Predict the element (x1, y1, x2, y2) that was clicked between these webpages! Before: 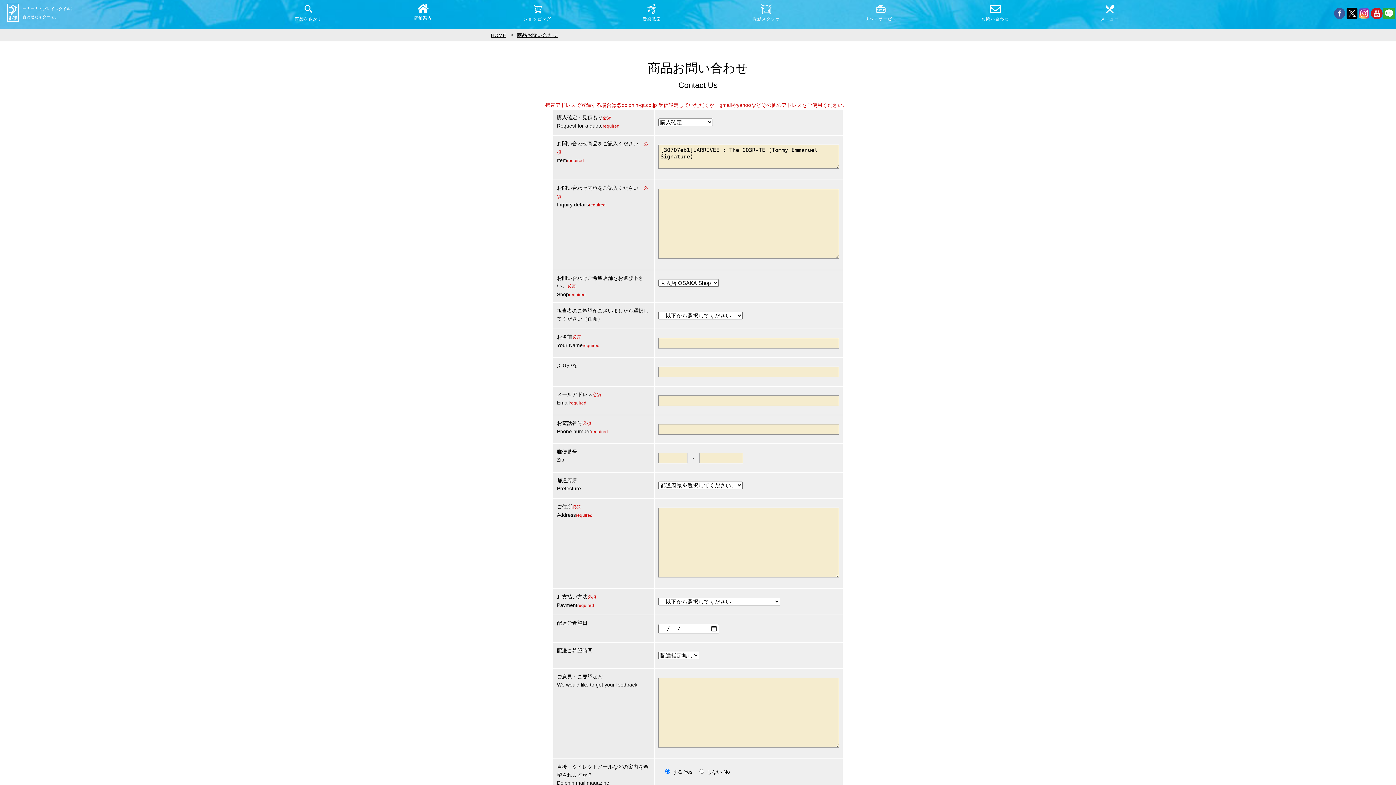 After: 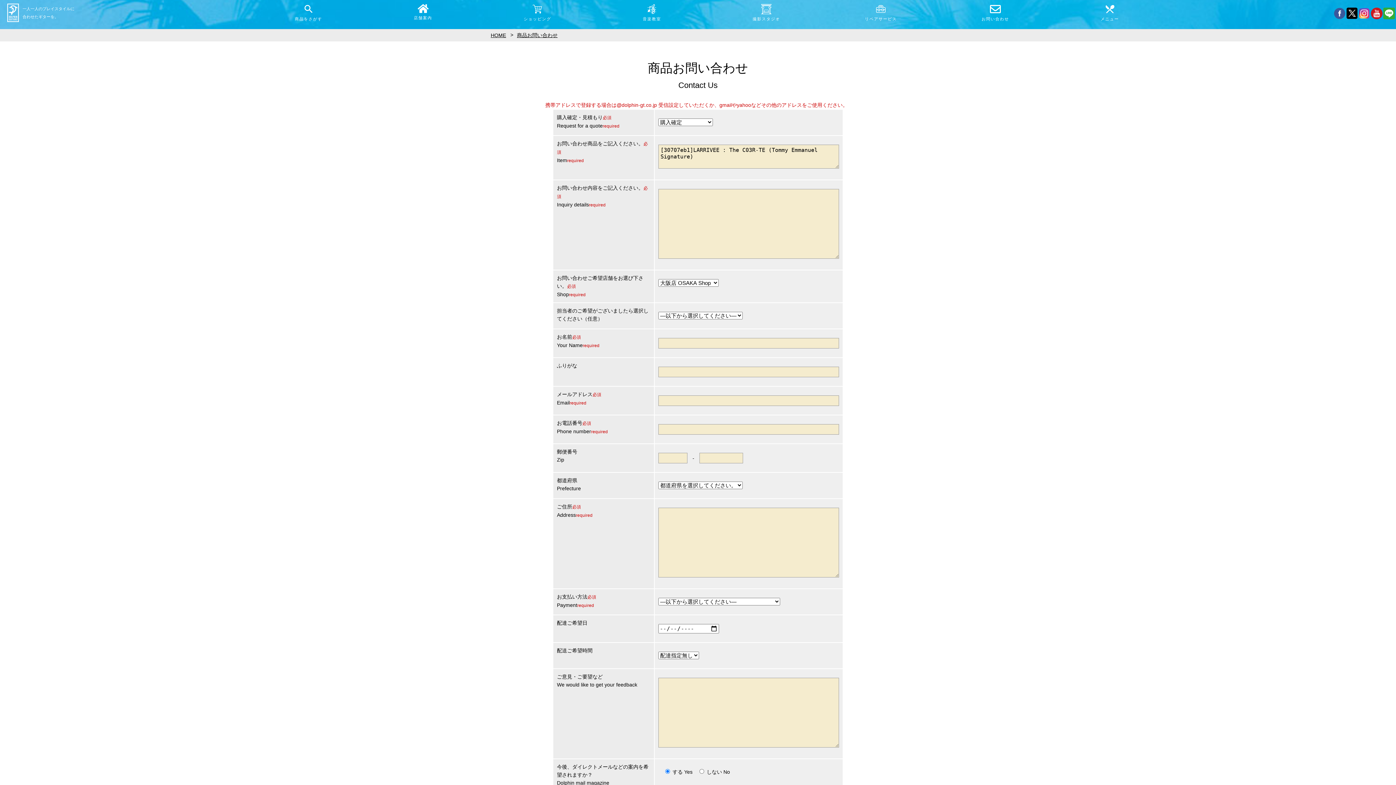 Action: bbox: (1346, 12, 1357, 20)